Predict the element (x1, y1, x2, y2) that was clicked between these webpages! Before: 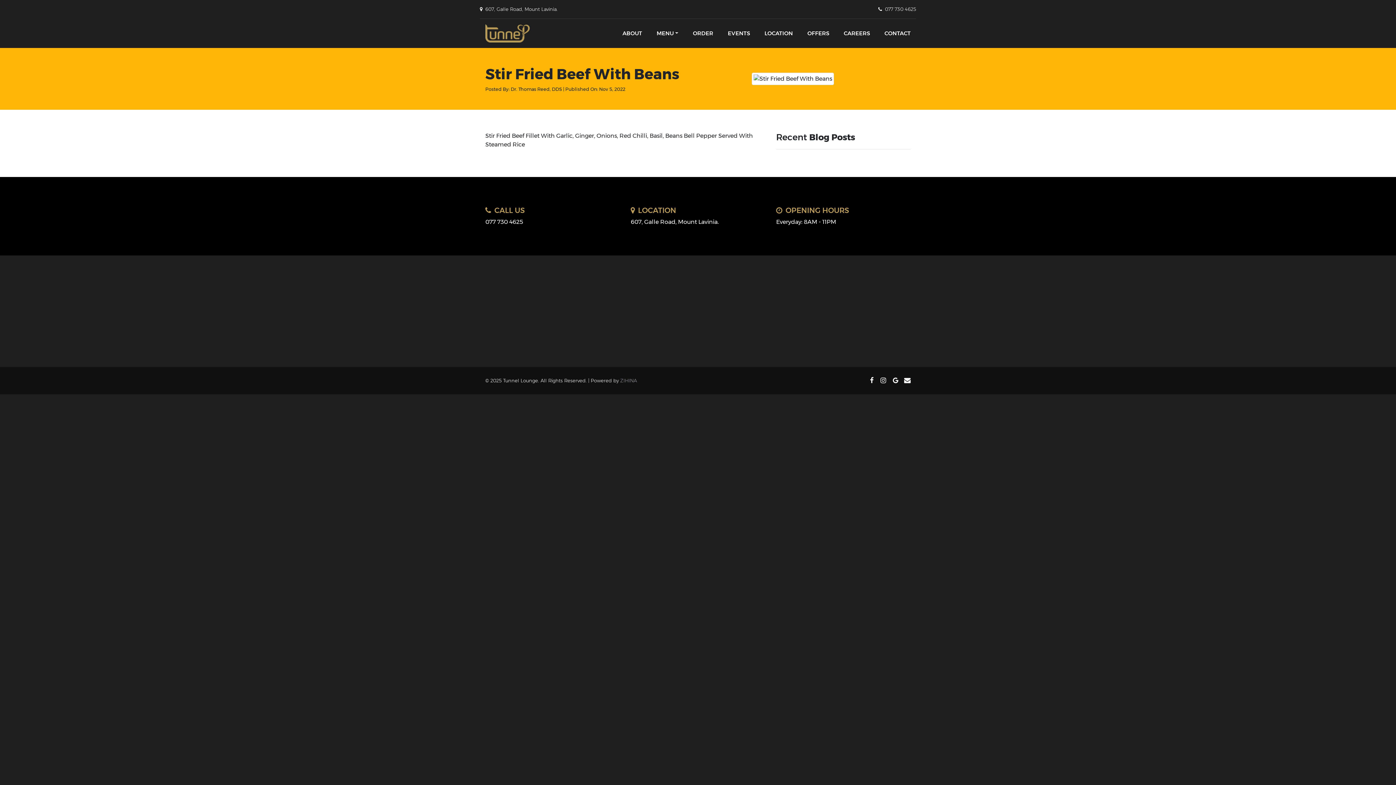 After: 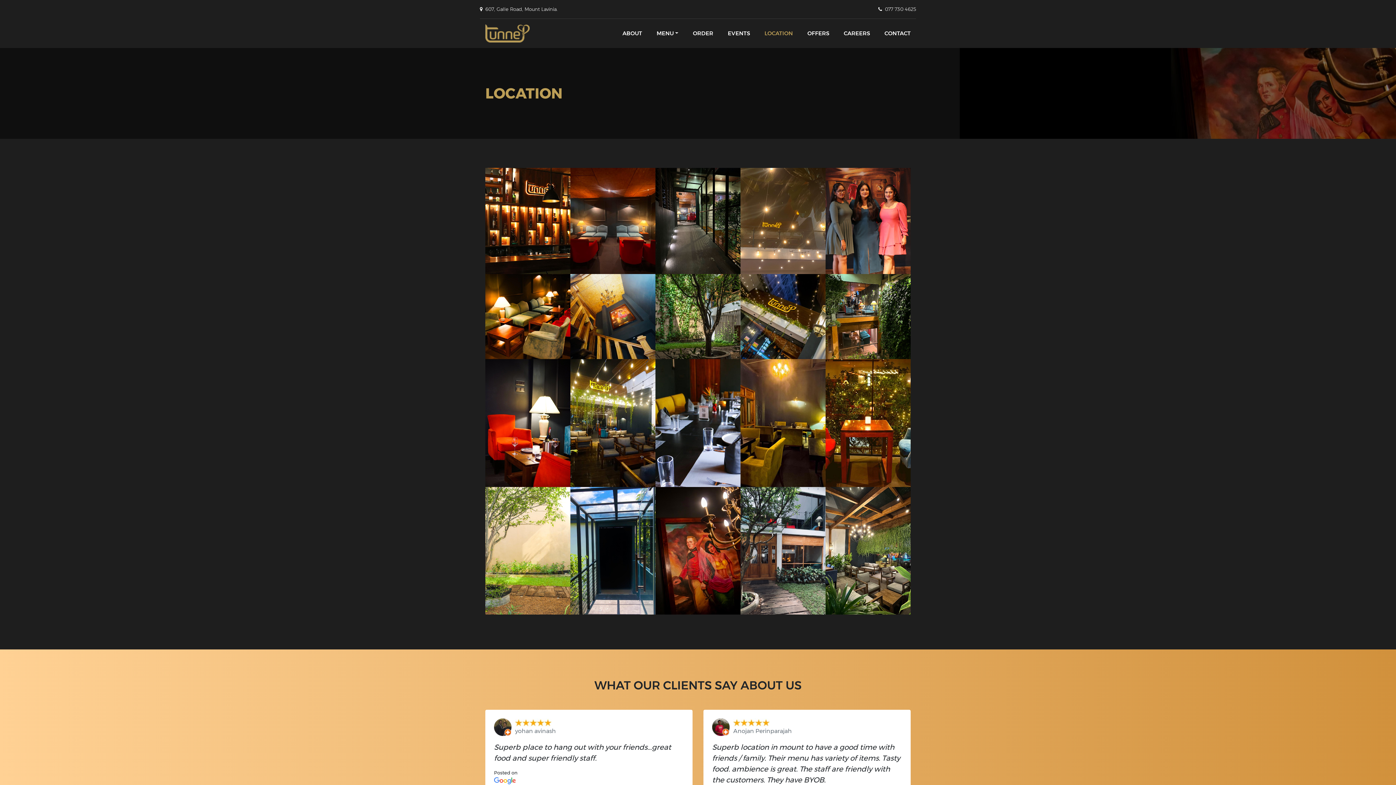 Action: label: LOCATION bbox: (757, 27, 800, 39)